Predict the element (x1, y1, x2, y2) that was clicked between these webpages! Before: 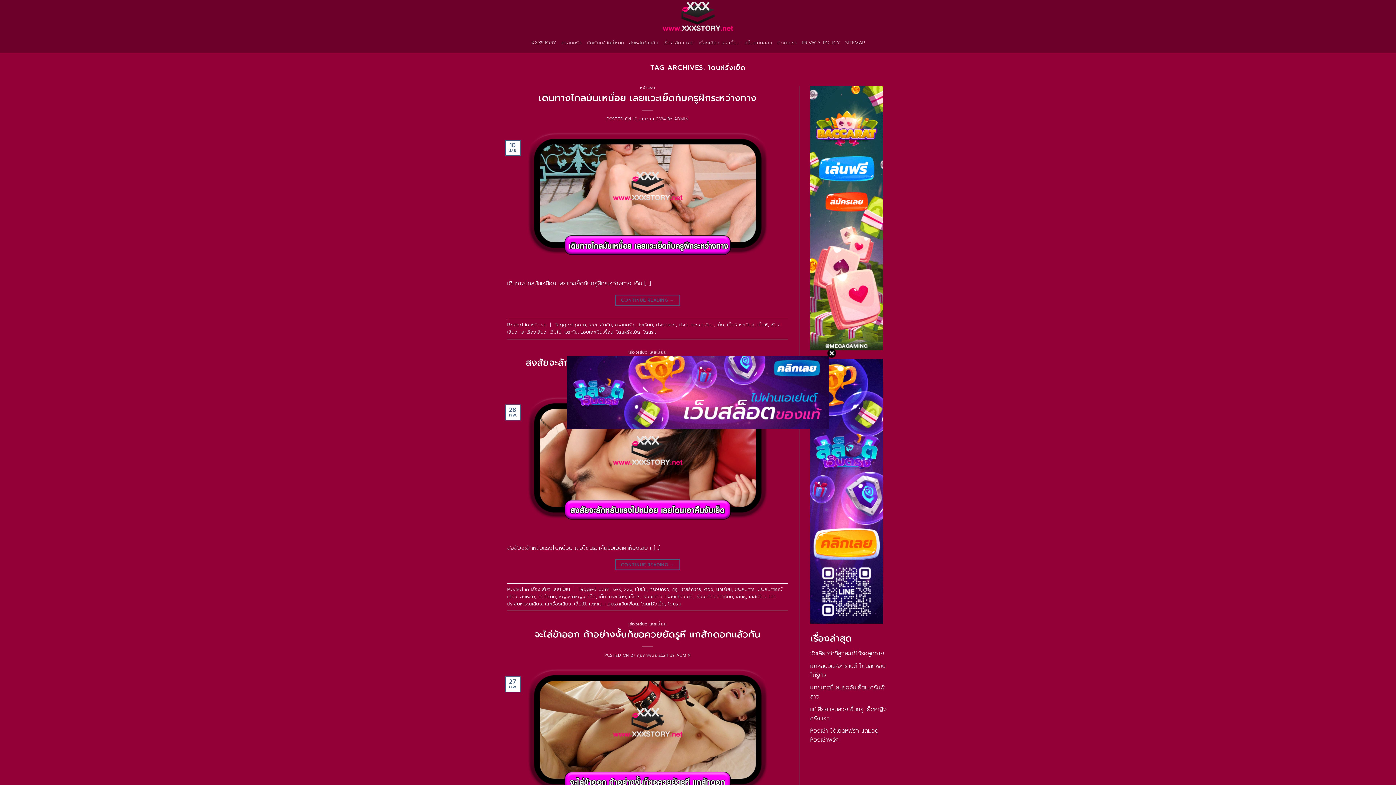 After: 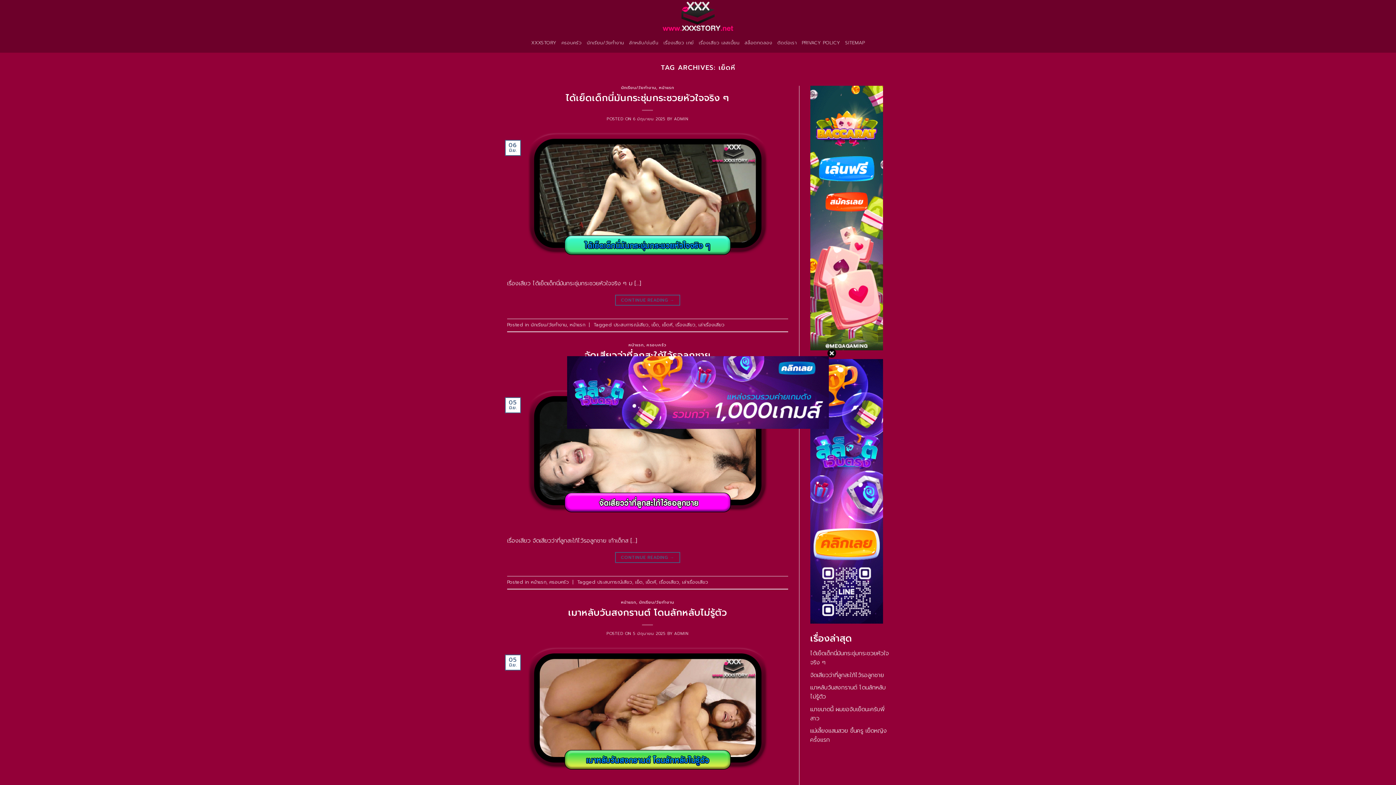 Action: bbox: (629, 593, 639, 600) label: เย็ดหี